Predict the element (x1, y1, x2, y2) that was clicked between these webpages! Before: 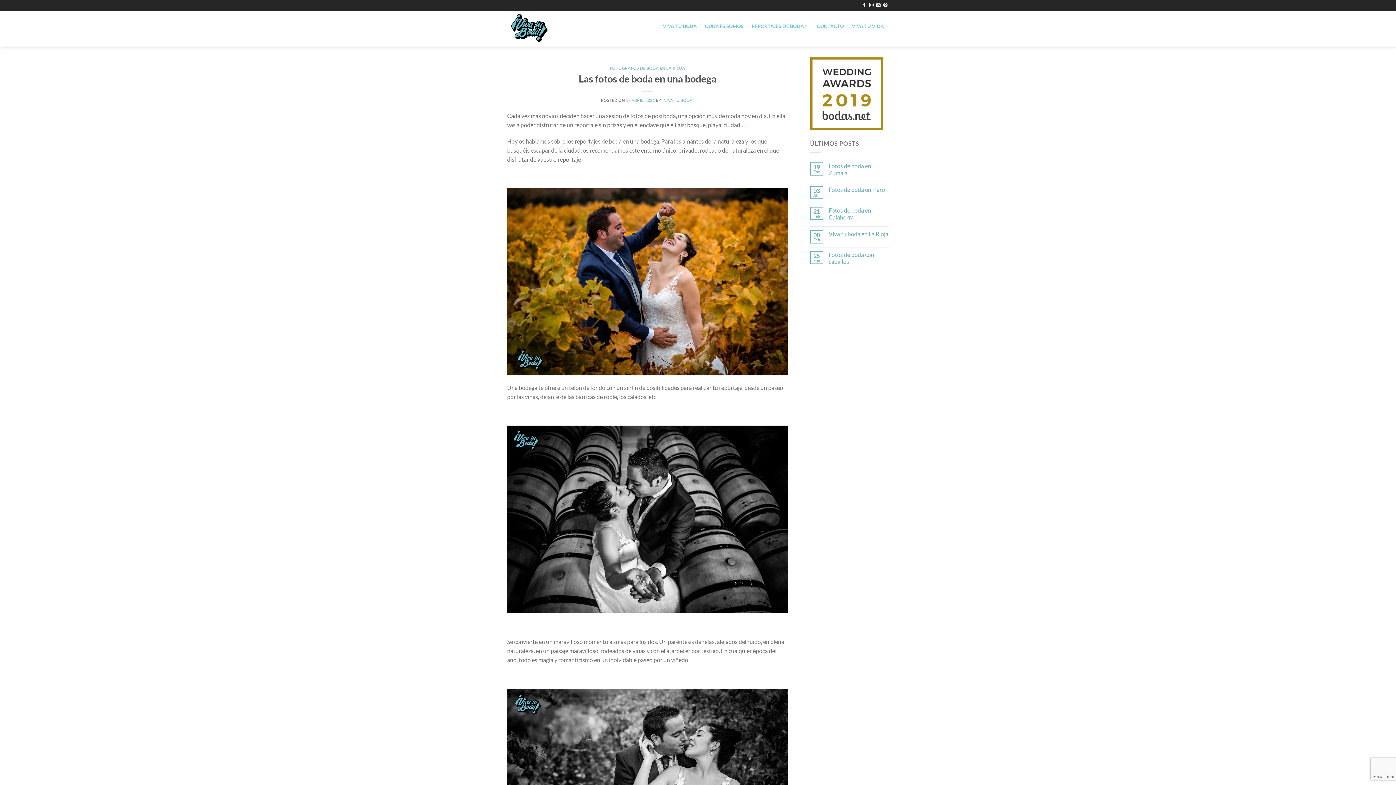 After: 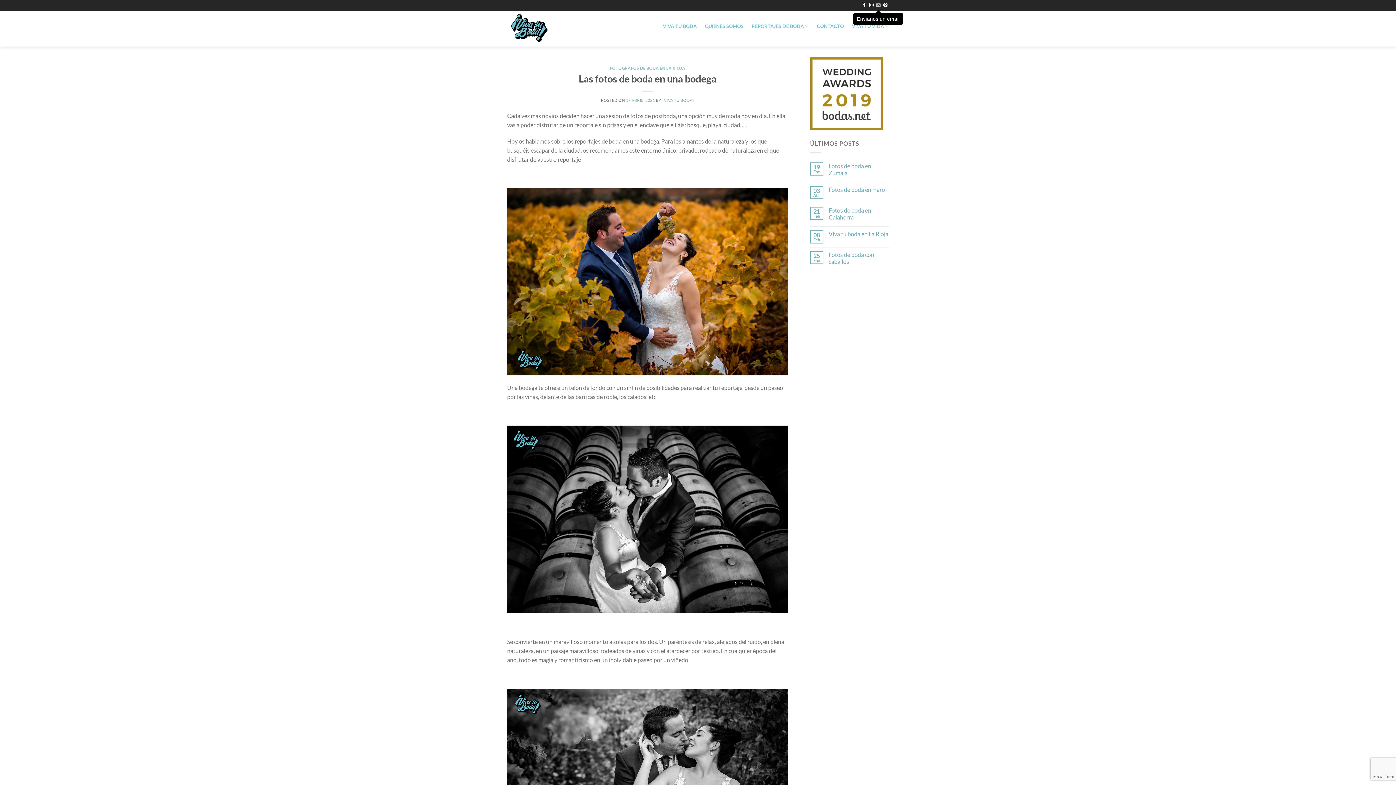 Action: bbox: (876, 3, 880, 8) label: Envíanos un email